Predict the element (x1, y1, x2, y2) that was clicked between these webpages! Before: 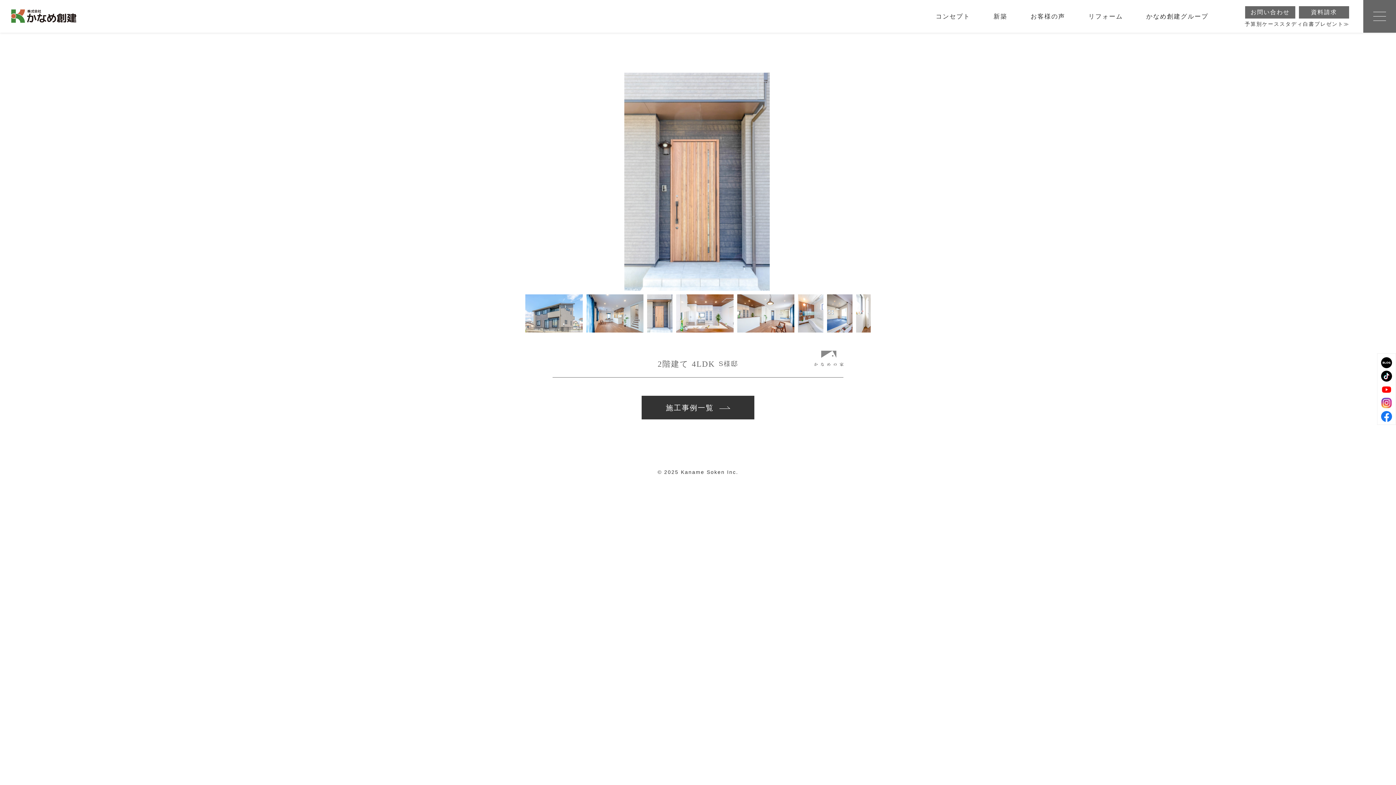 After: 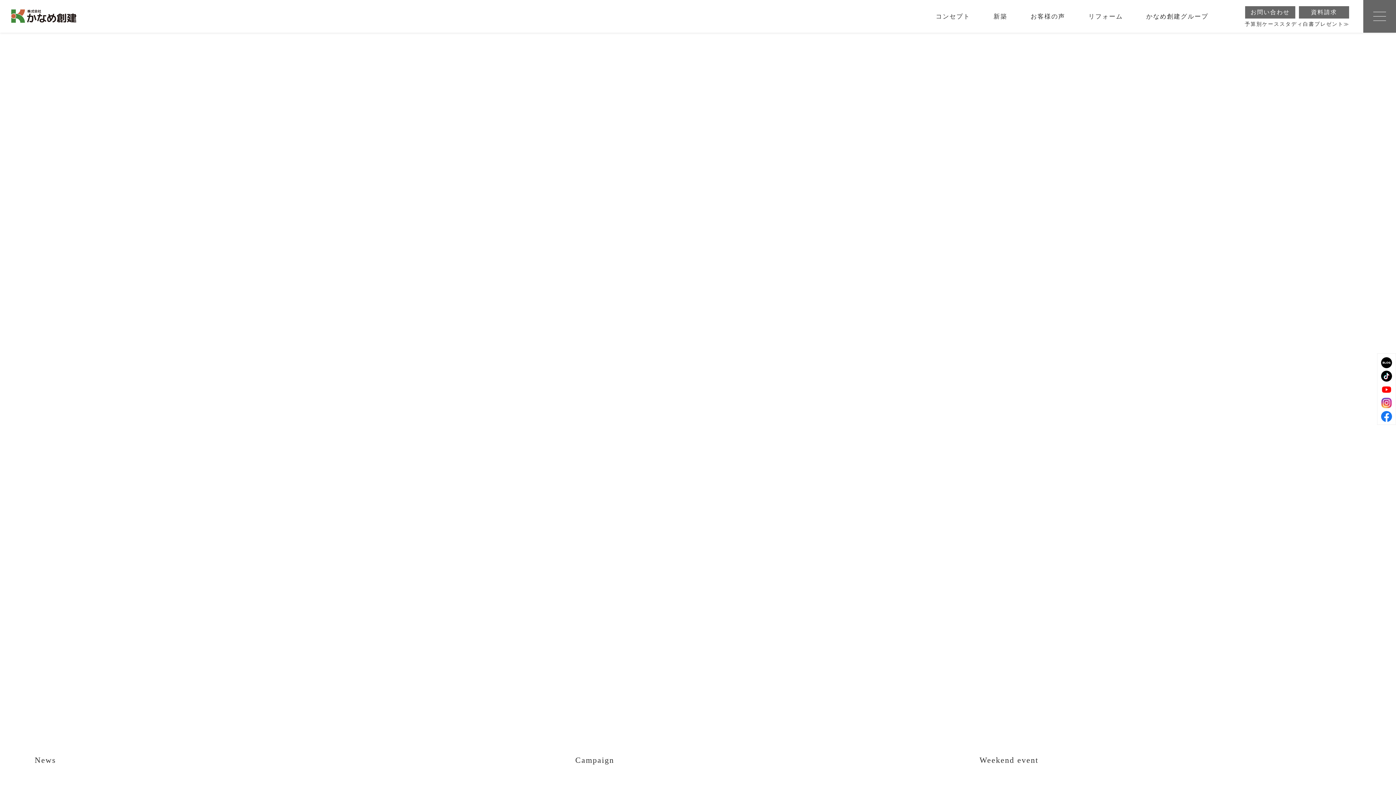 Action: bbox: (10, 15, 76, 21)